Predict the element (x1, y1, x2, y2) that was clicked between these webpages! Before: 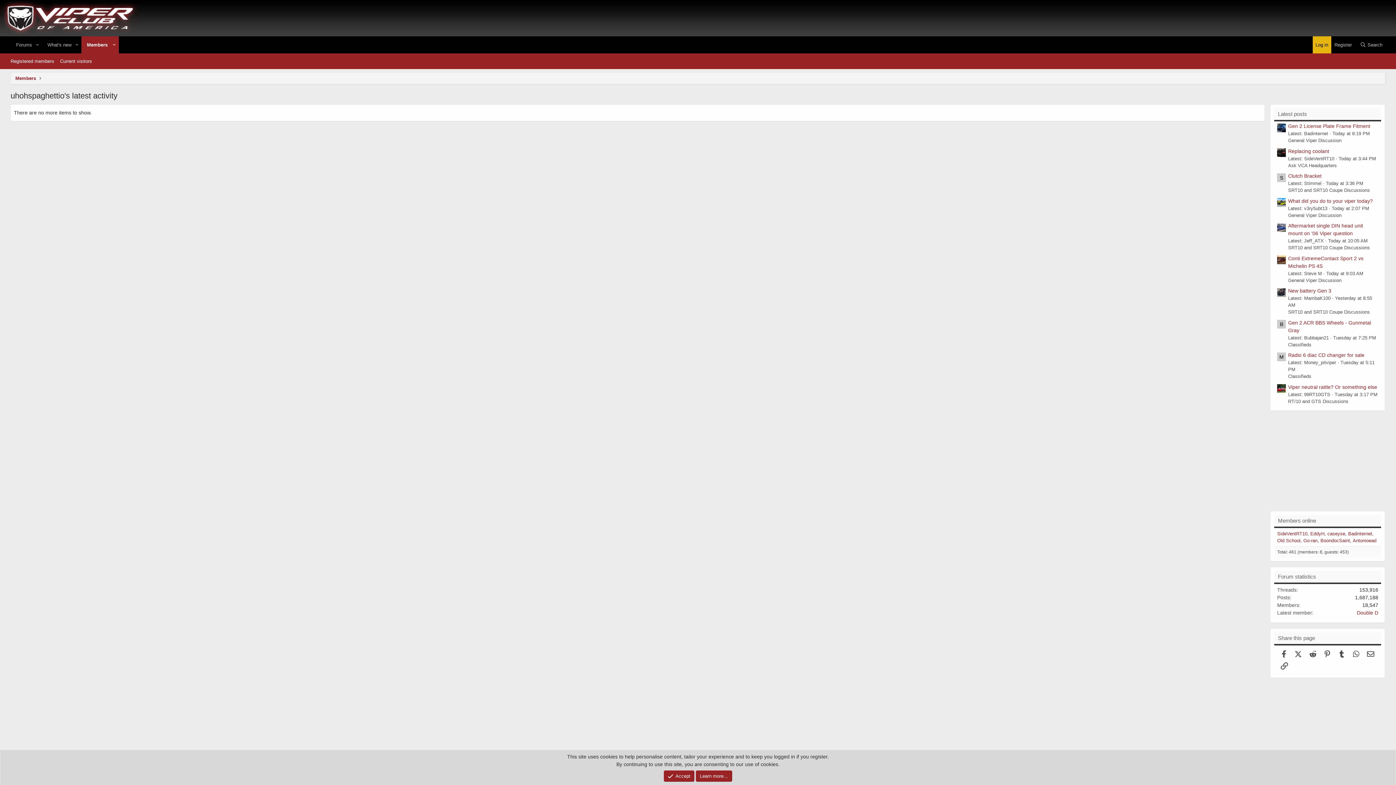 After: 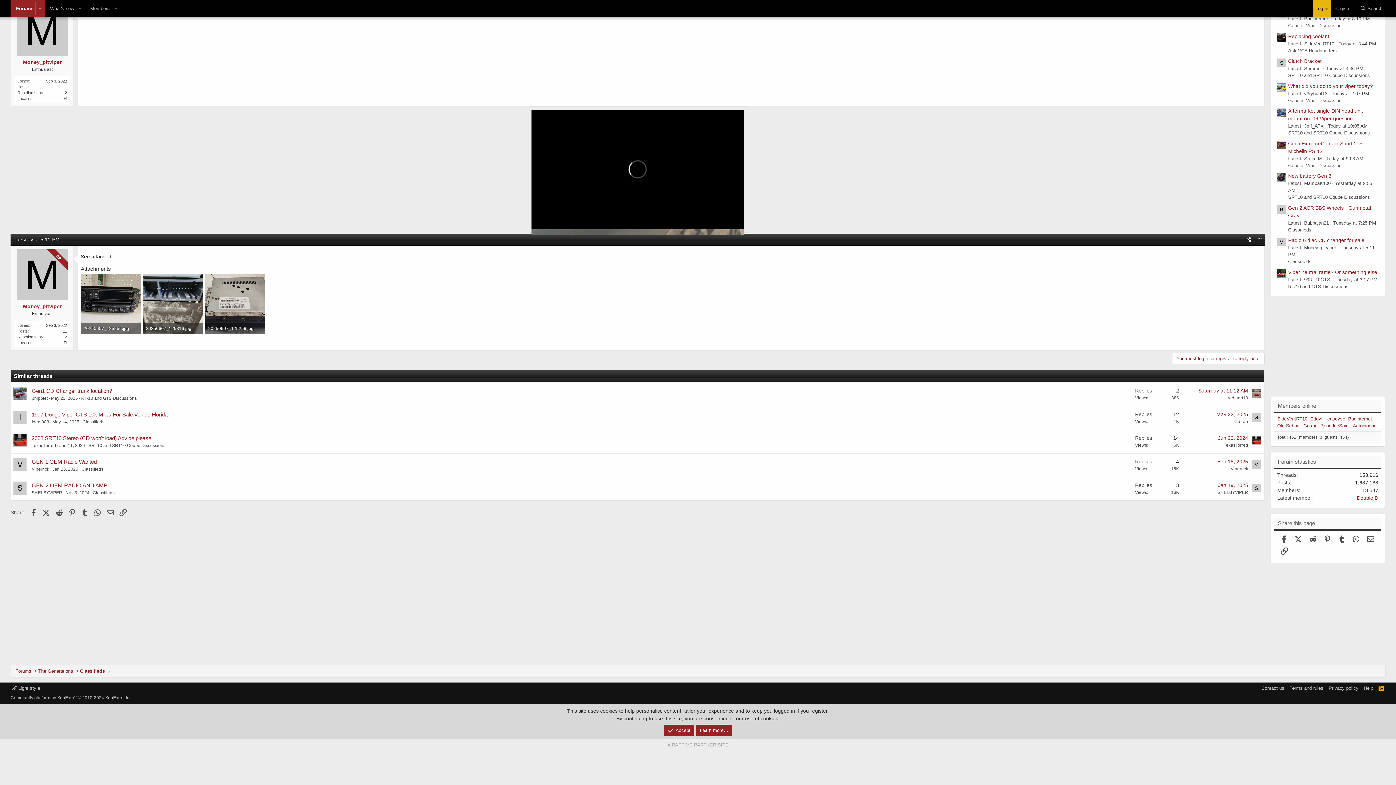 Action: label: Radio 6 diac CD changer for sale bbox: (1288, 352, 1364, 358)